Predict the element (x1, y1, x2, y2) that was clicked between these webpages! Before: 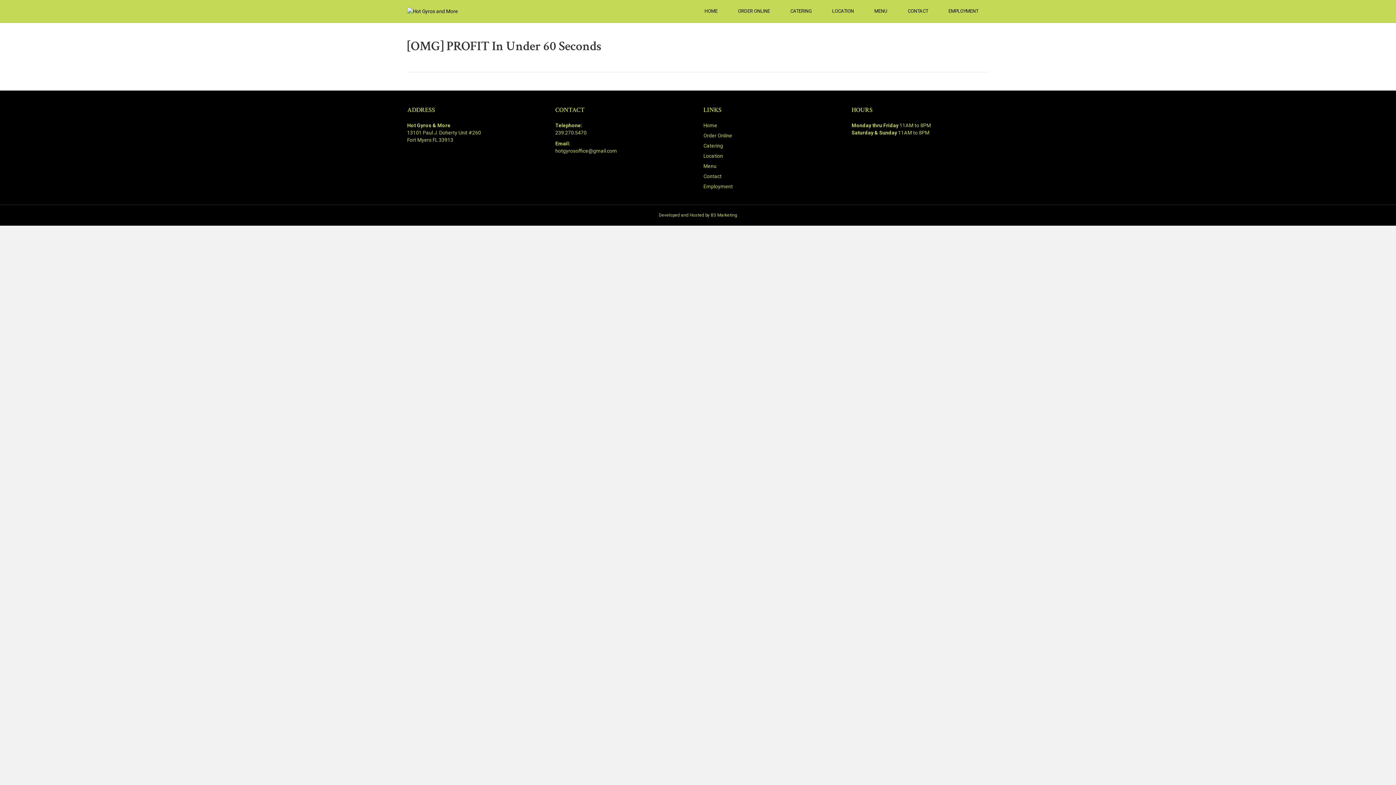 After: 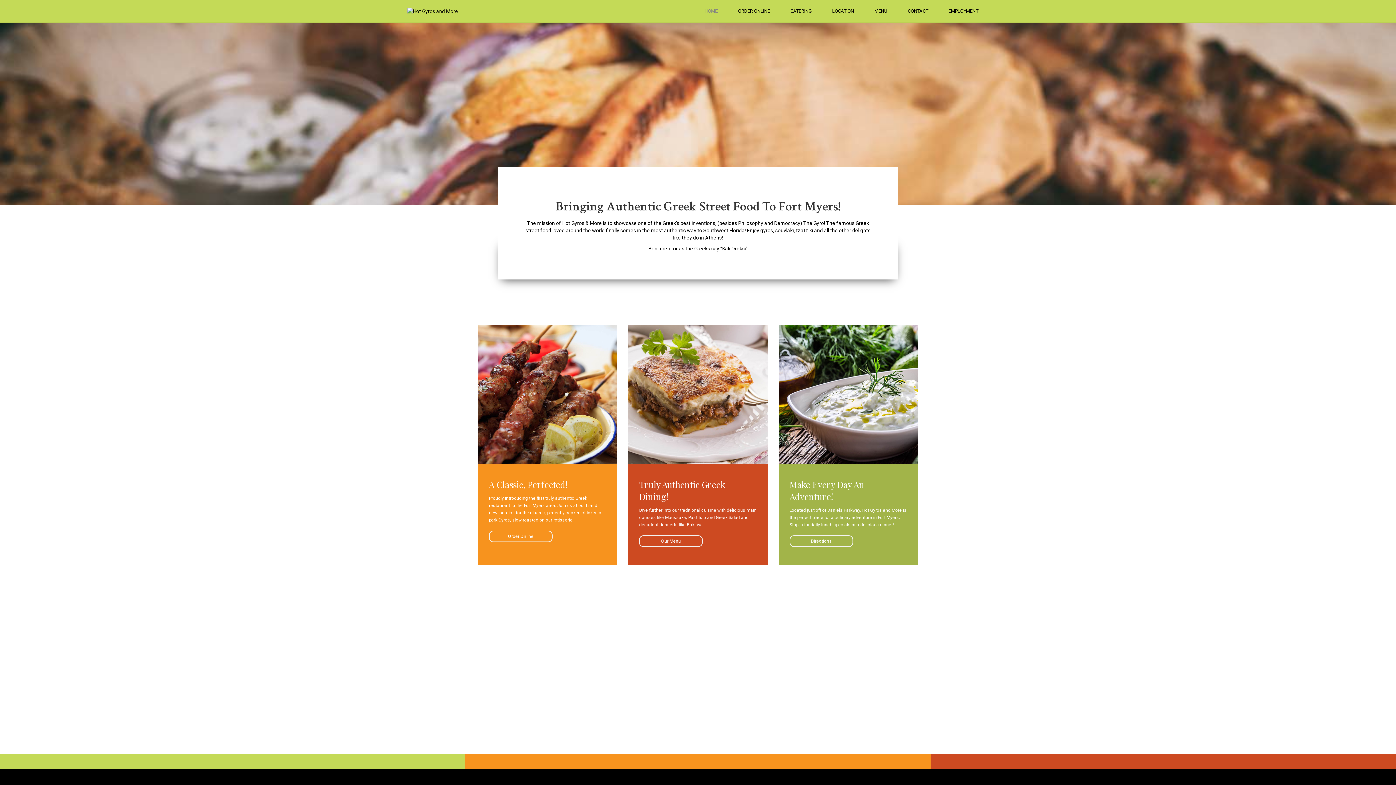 Action: label: Home bbox: (703, 122, 717, 128)